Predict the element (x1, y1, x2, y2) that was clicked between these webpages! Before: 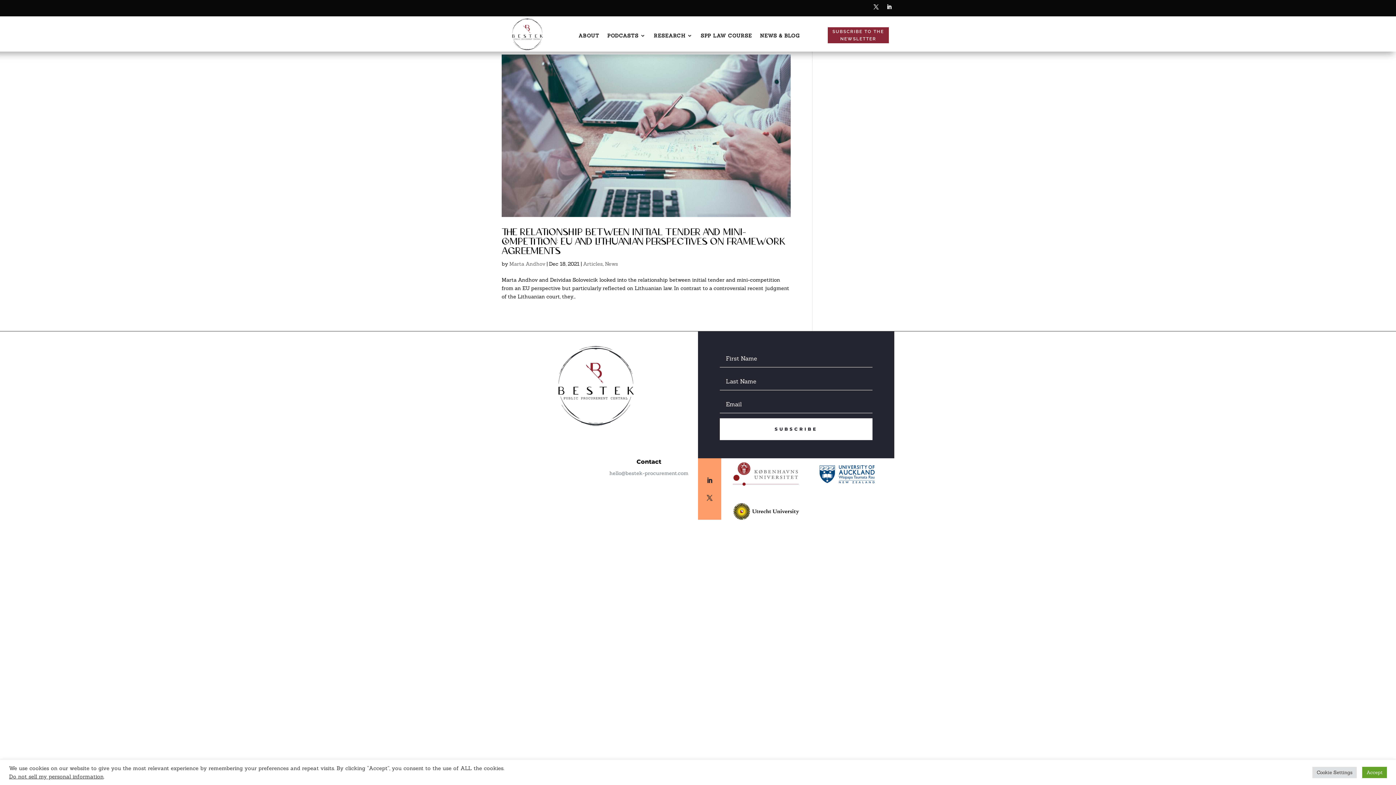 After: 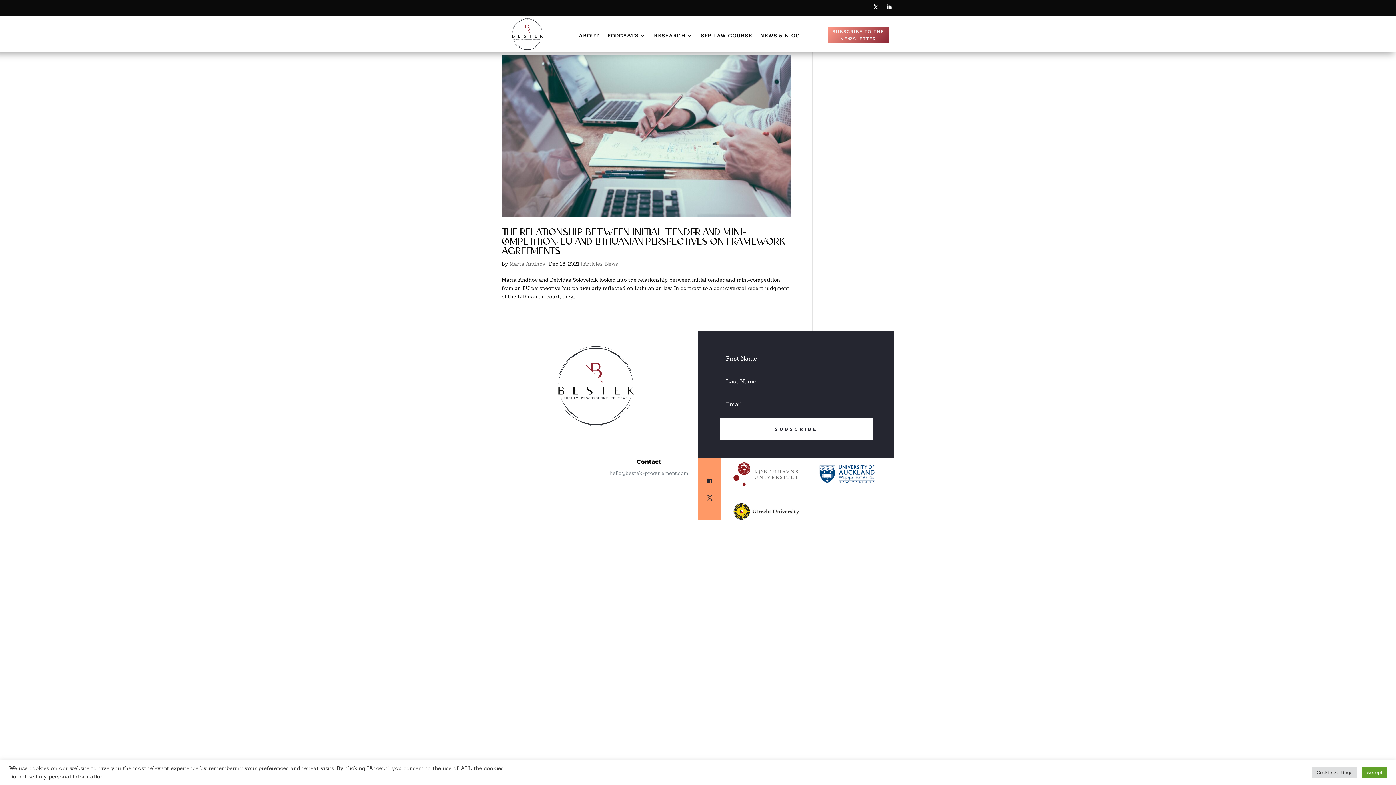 Action: label: SUBSCRIBE TO THE NEWSLETTER bbox: (827, 27, 889, 43)